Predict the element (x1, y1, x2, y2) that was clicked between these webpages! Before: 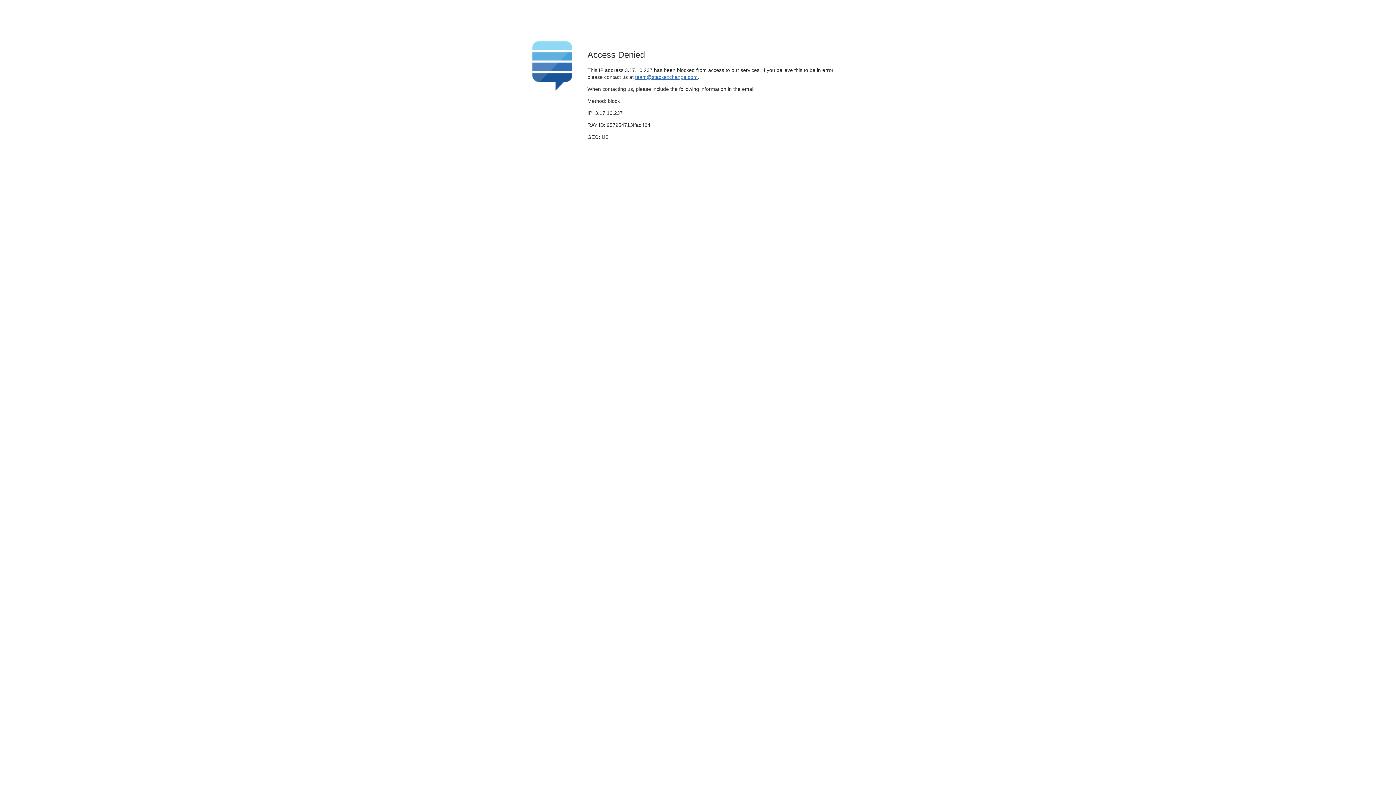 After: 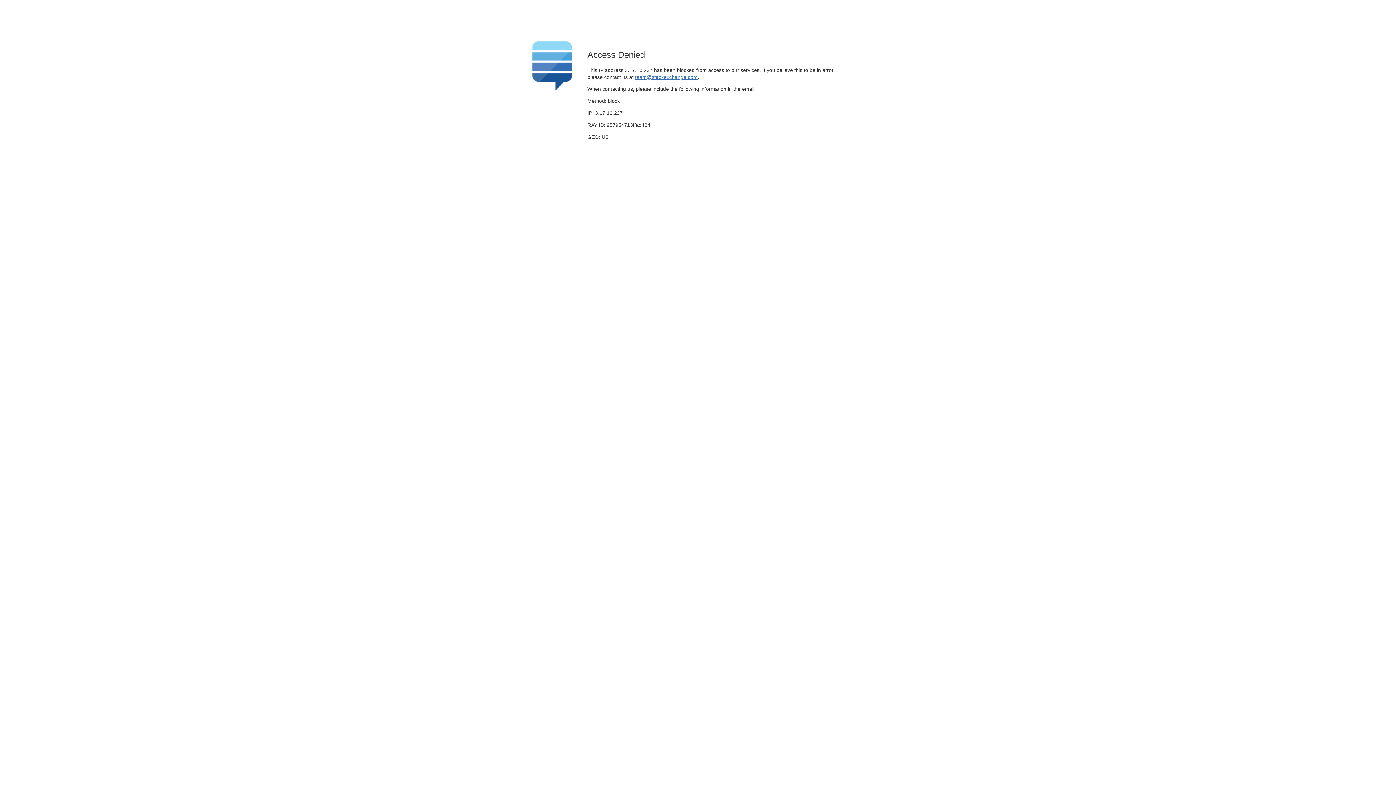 Action: label: team@stackexchange.com bbox: (635, 74, 697, 79)